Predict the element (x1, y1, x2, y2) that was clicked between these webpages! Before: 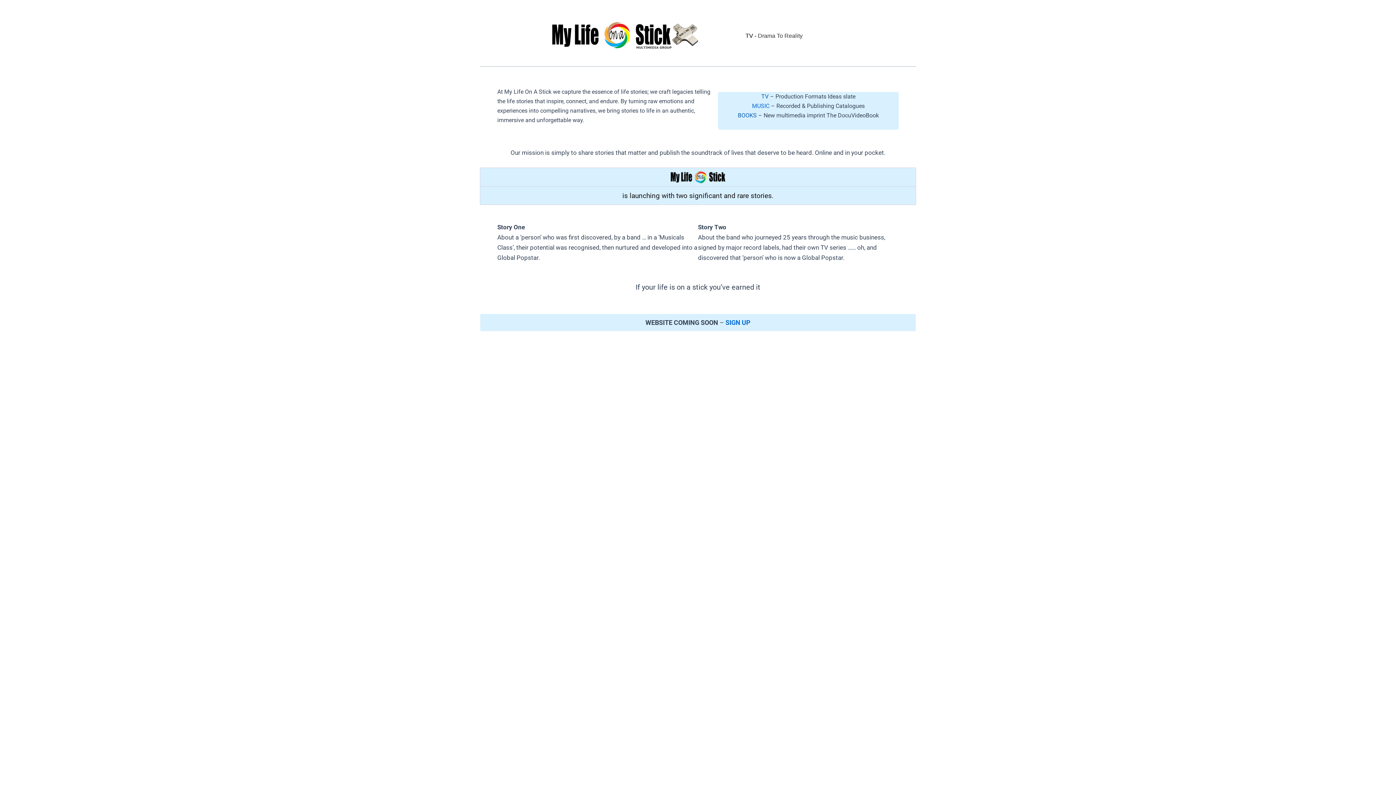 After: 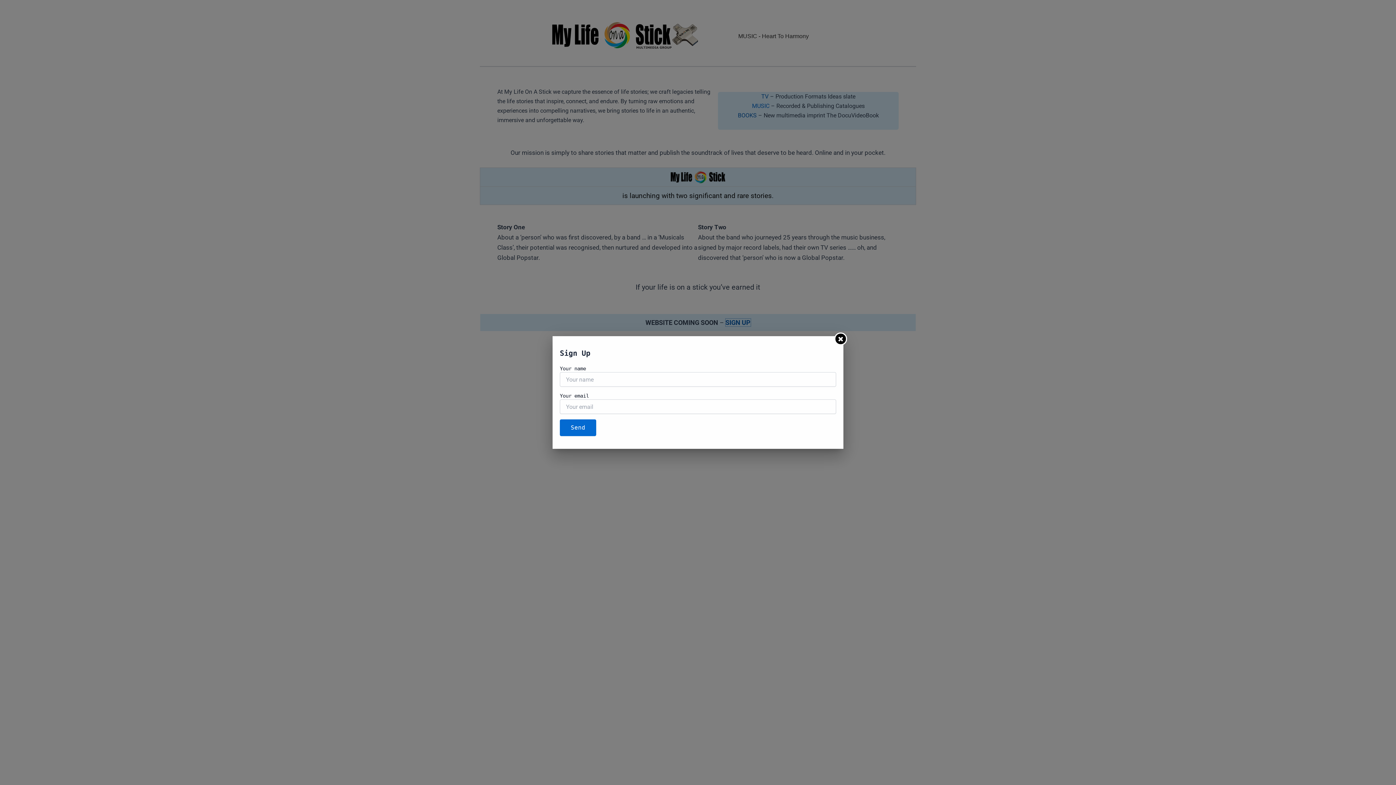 Action: bbox: (725, 319, 750, 326) label: SIGN UP